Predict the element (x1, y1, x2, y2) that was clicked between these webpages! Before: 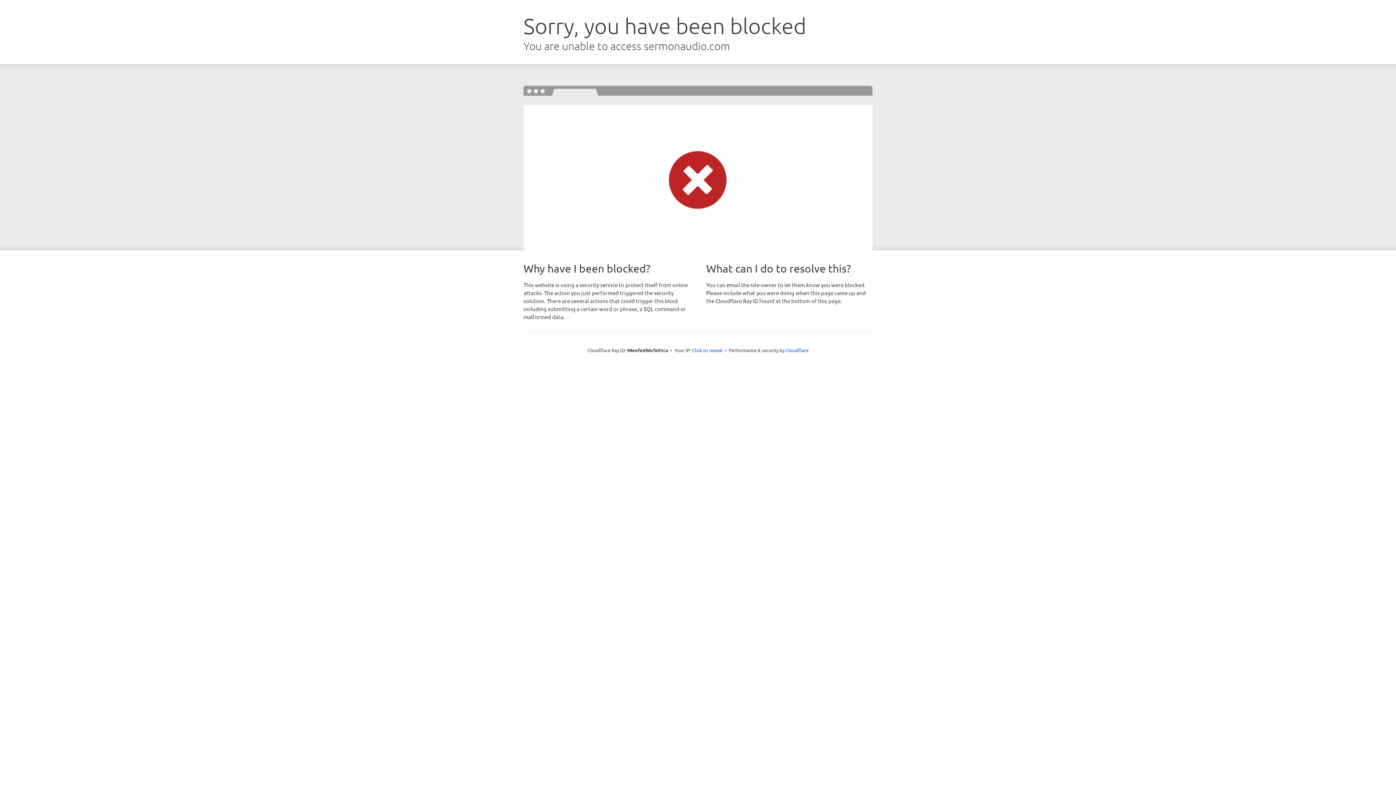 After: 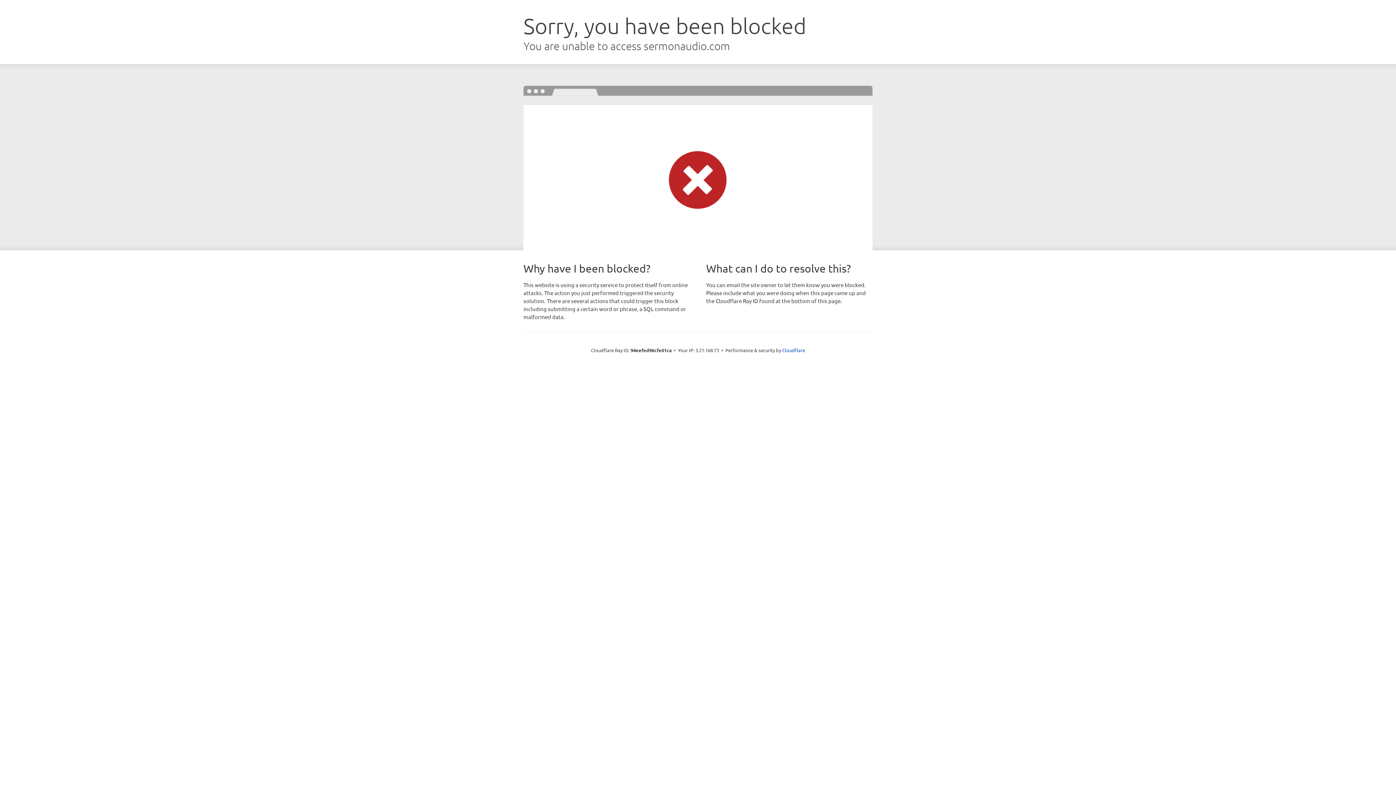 Action: bbox: (692, 346, 722, 353) label: Click to reveal